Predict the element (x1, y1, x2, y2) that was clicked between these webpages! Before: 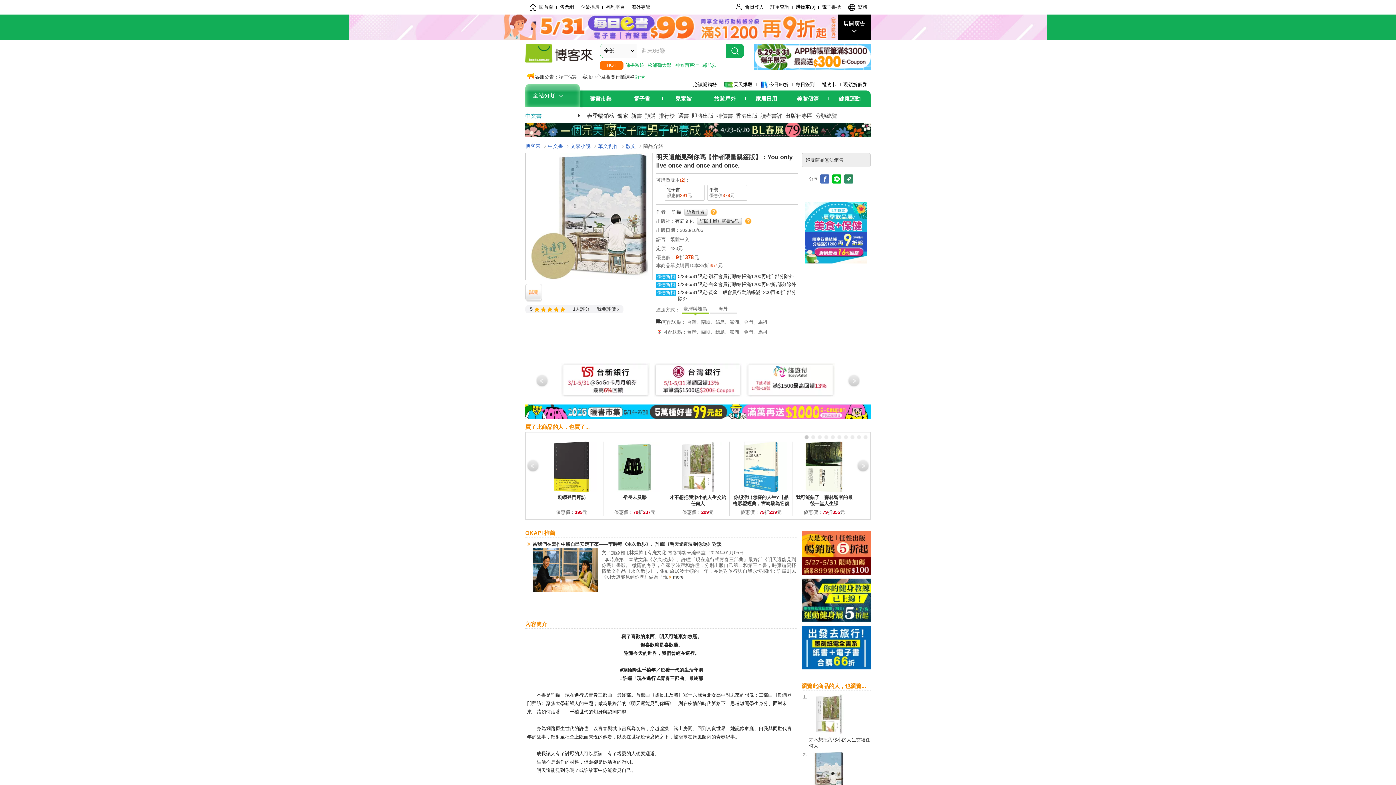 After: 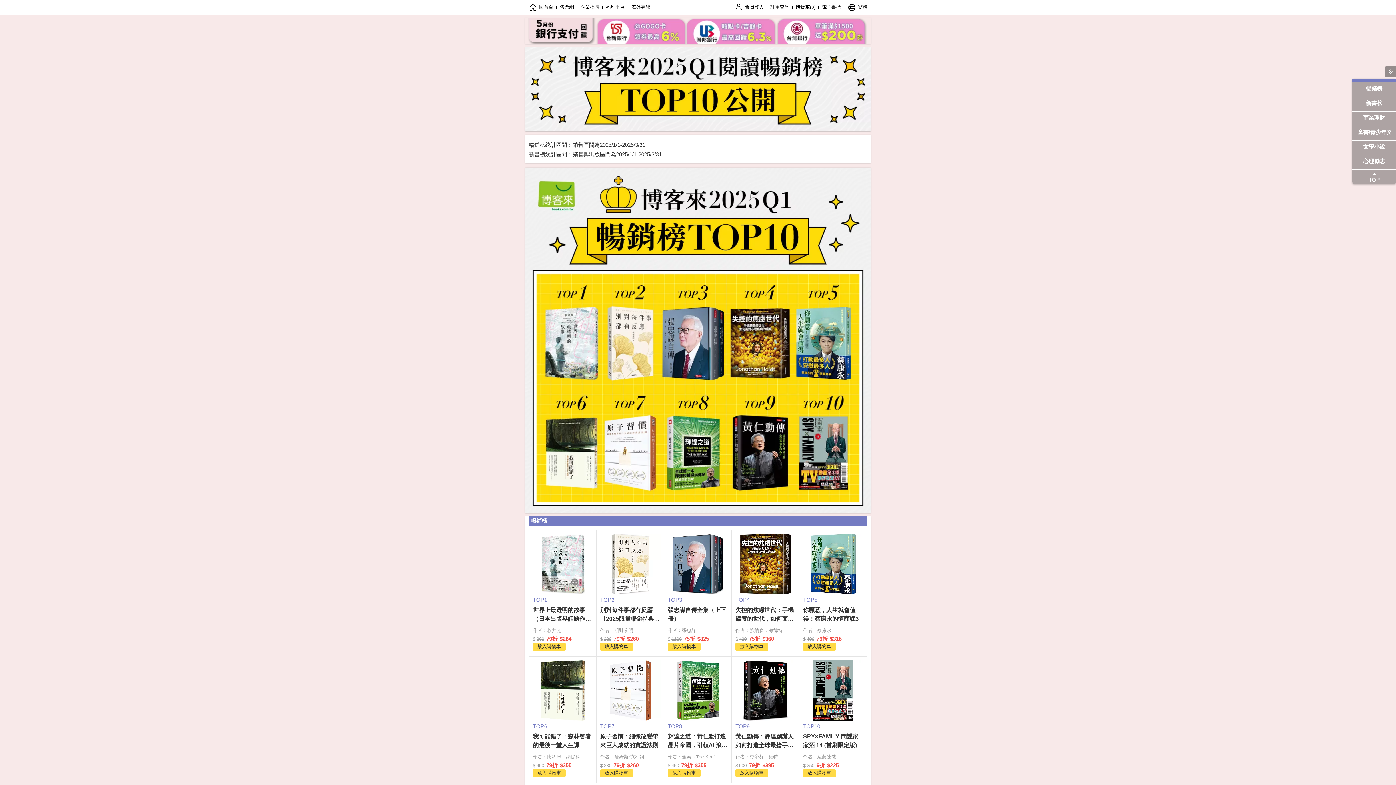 Action: label: 春季暢銷榜 bbox: (587, 112, 614, 118)